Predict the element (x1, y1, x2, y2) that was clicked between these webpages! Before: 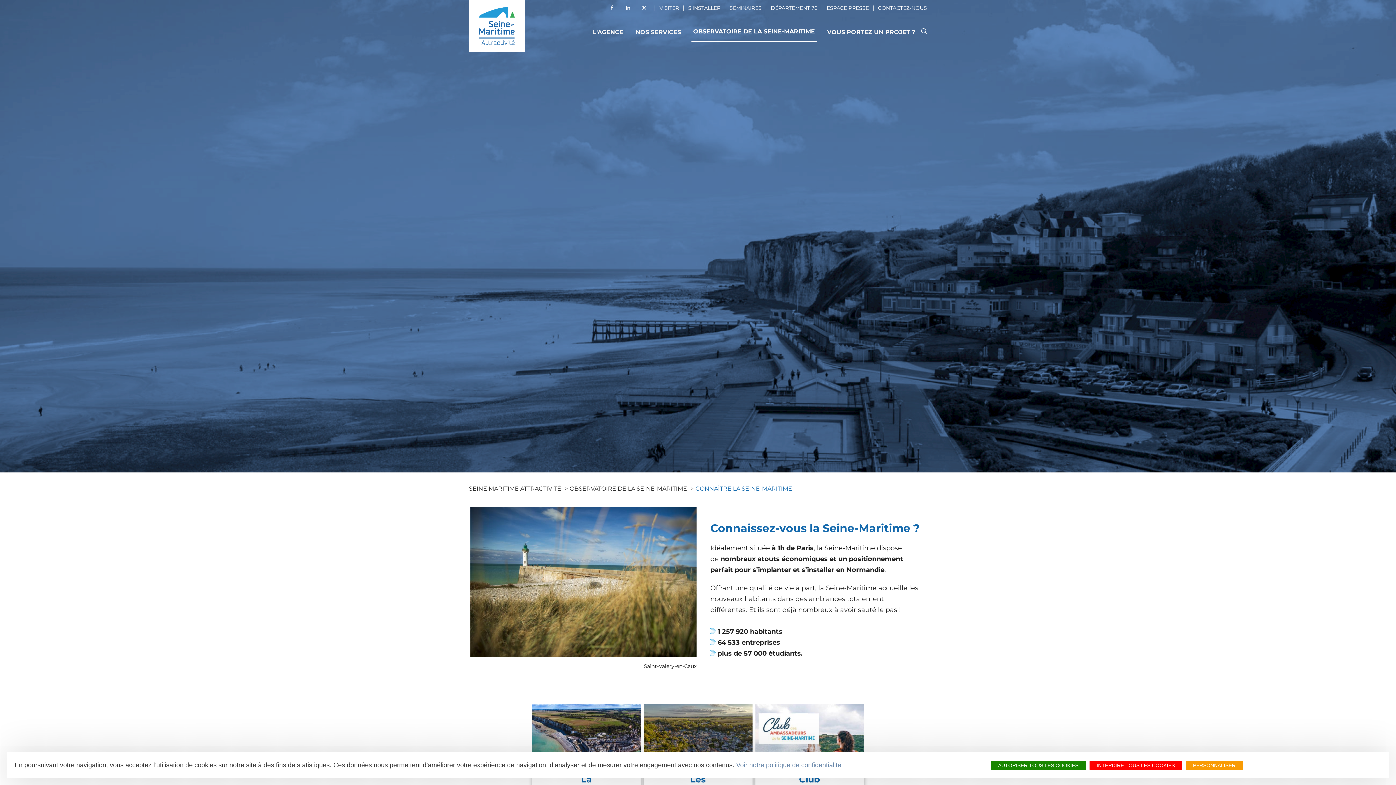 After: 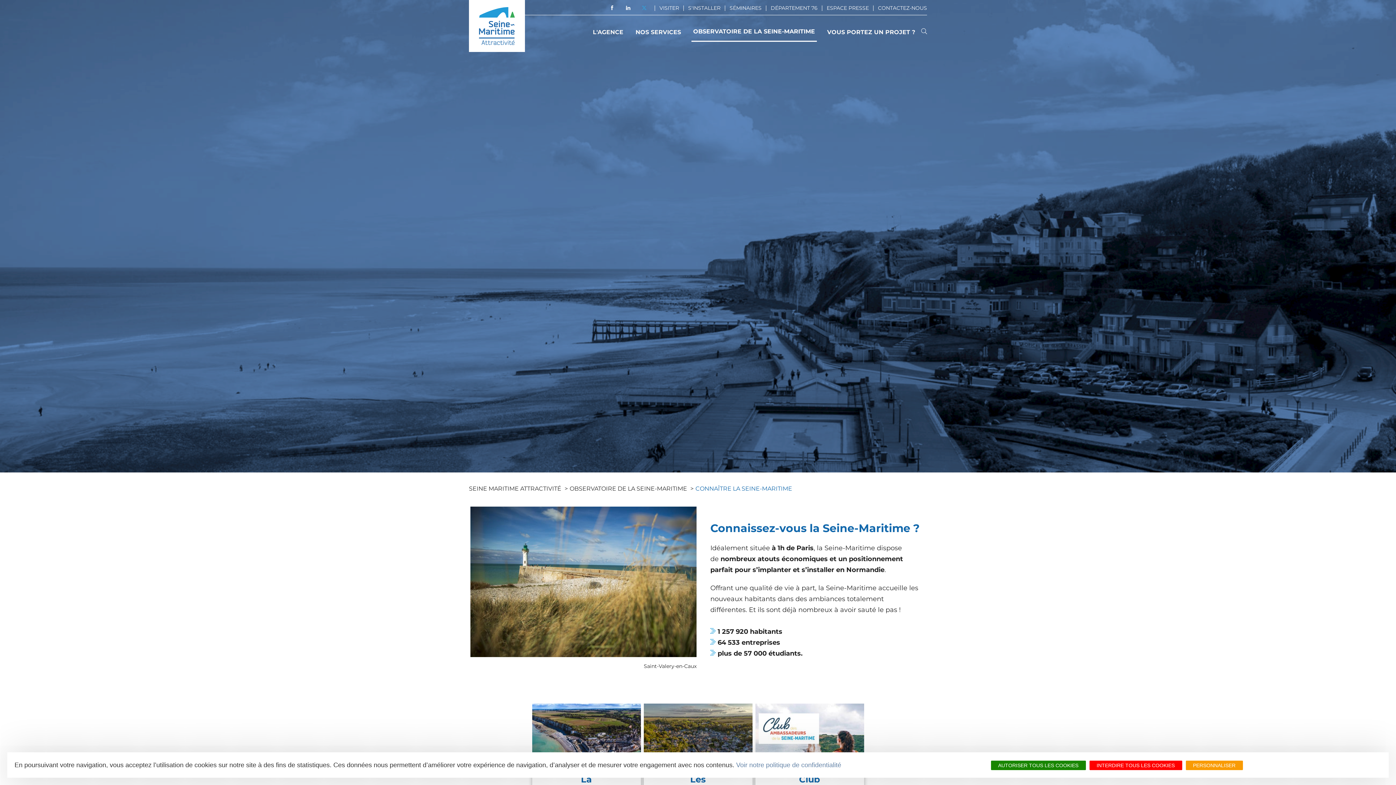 Action: bbox: (638, 5, 654, 10)